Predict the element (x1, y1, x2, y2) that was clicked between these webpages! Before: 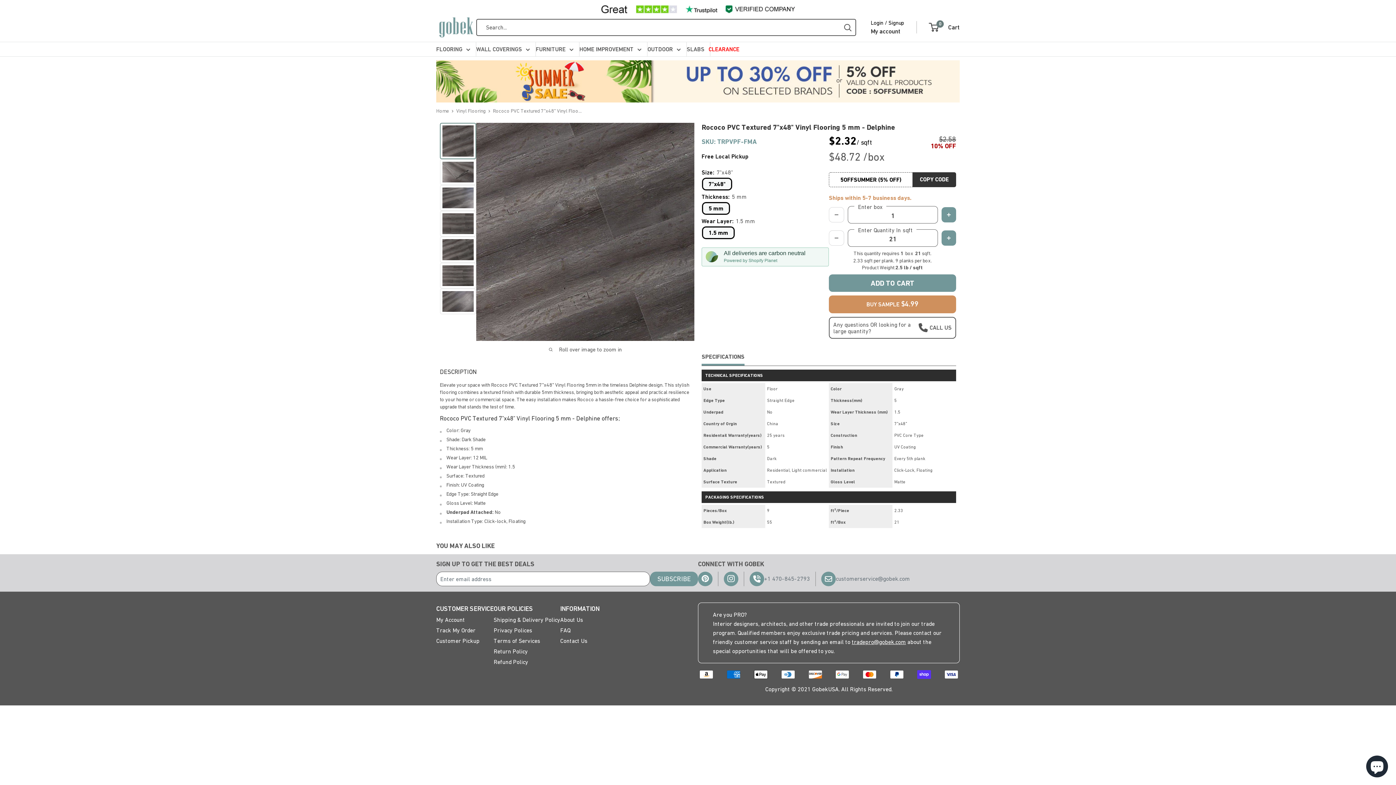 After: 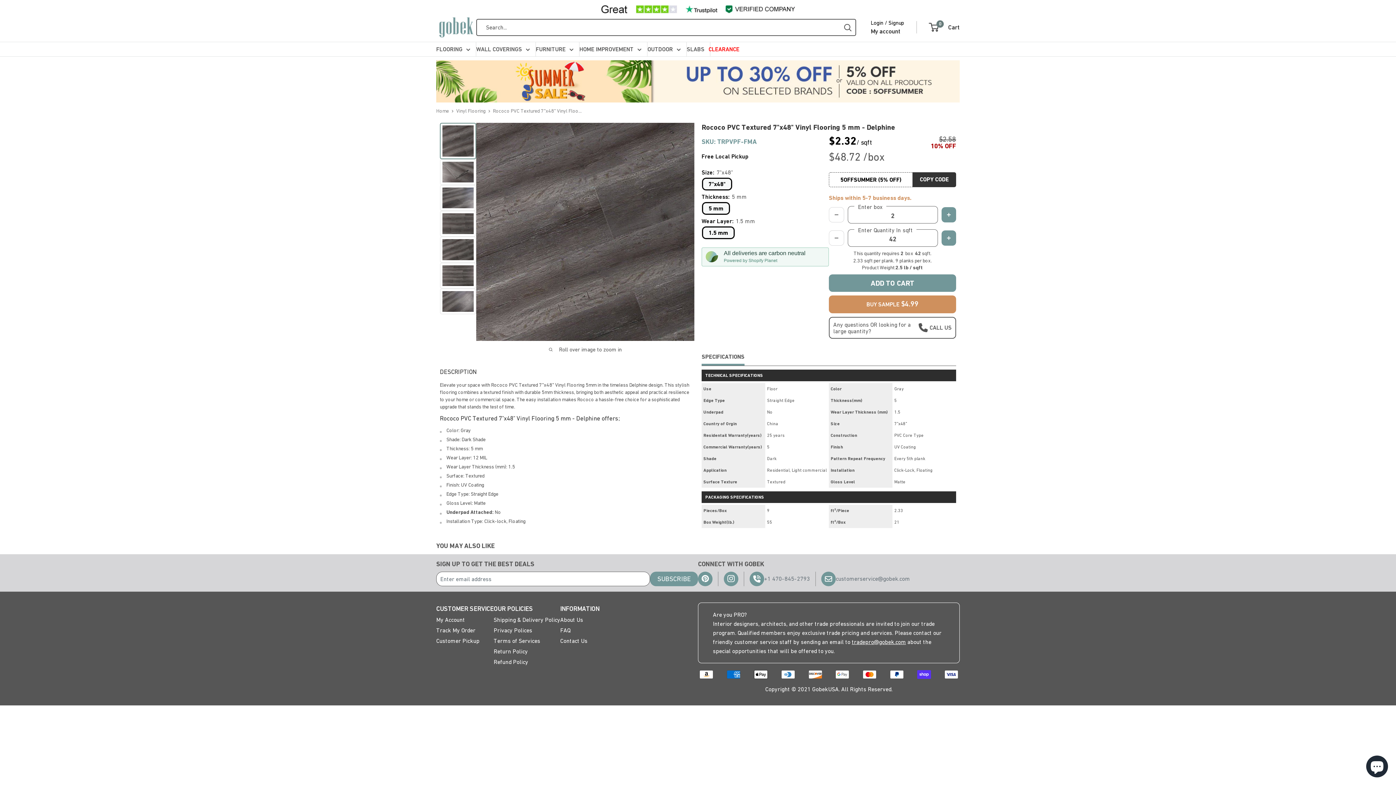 Action: bbox: (941, 230, 956, 245)